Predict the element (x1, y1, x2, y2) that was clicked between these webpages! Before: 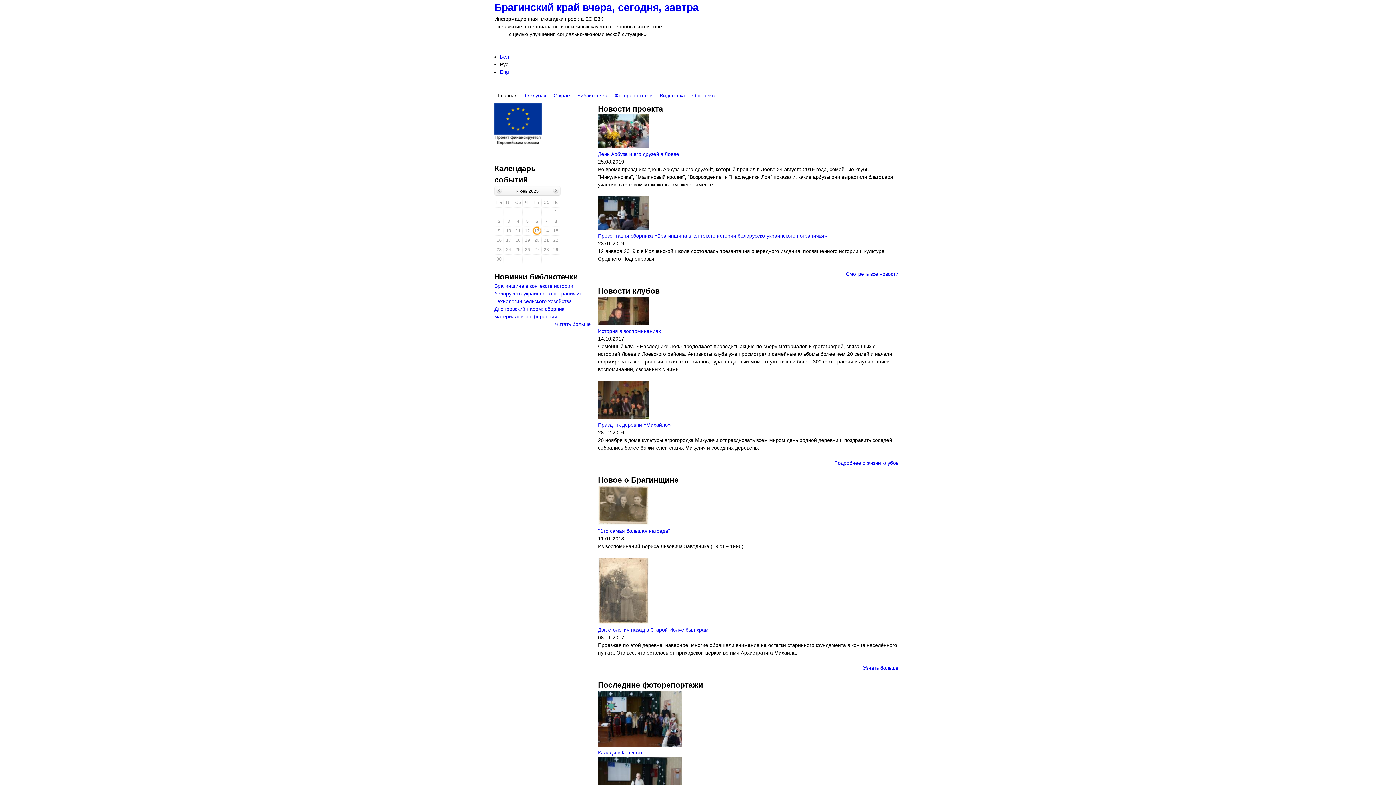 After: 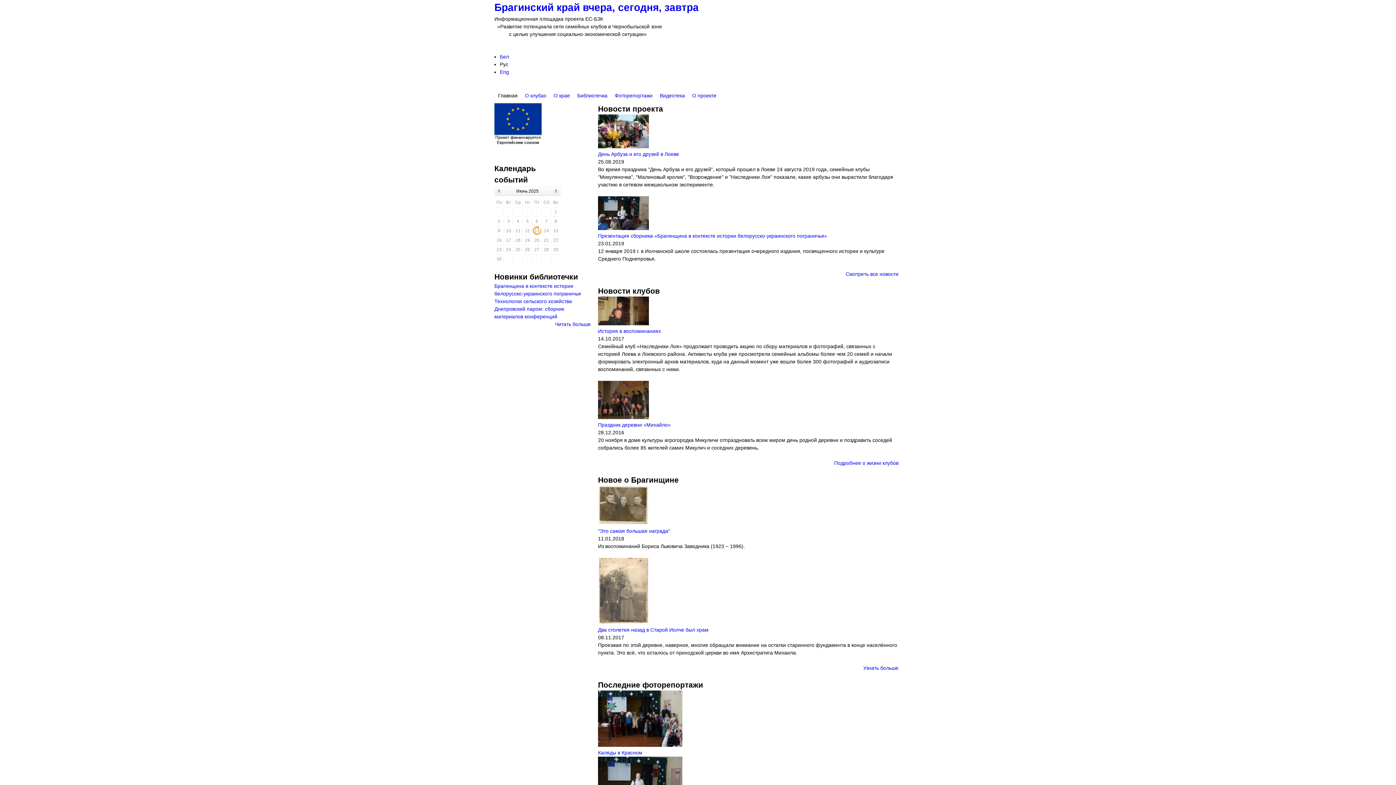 Action: bbox: (500, 61, 508, 67) label: Рус